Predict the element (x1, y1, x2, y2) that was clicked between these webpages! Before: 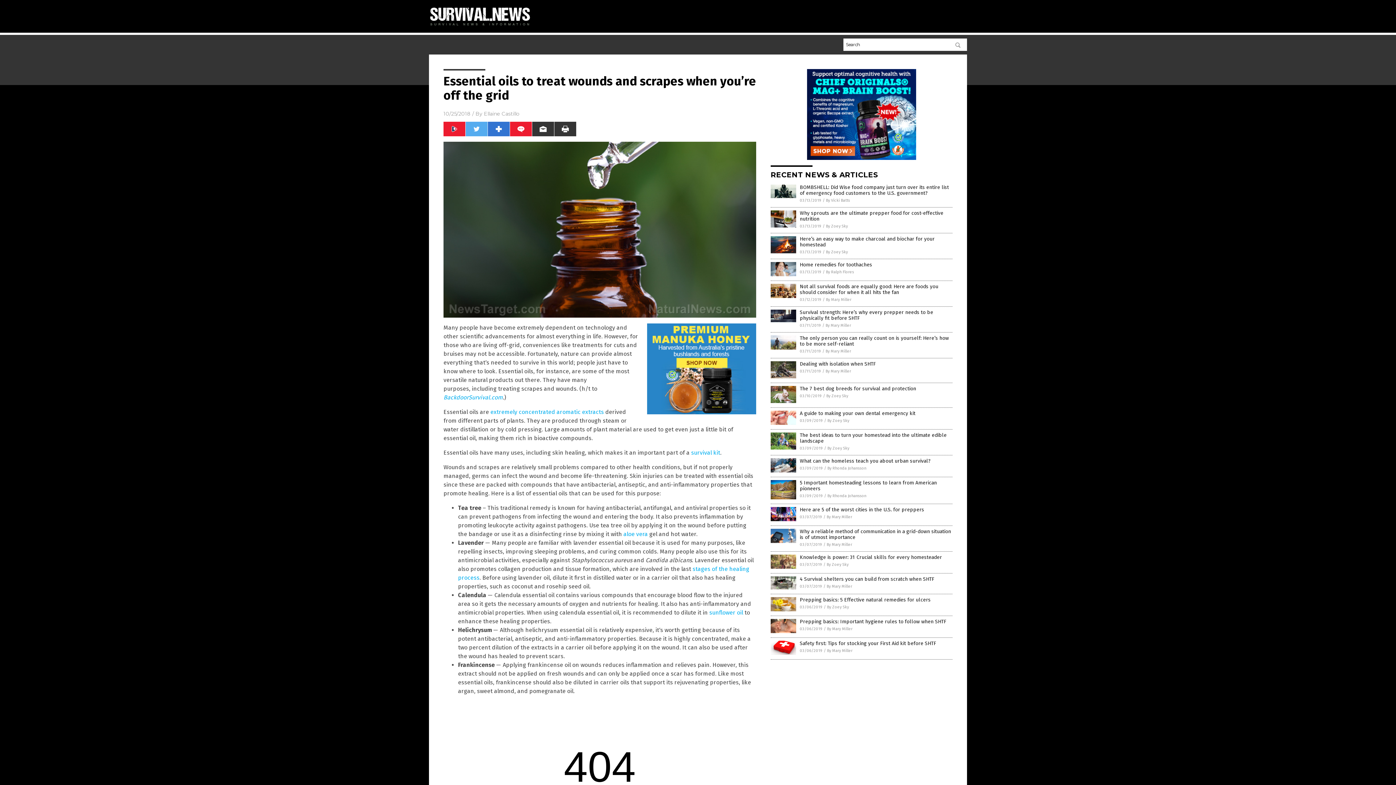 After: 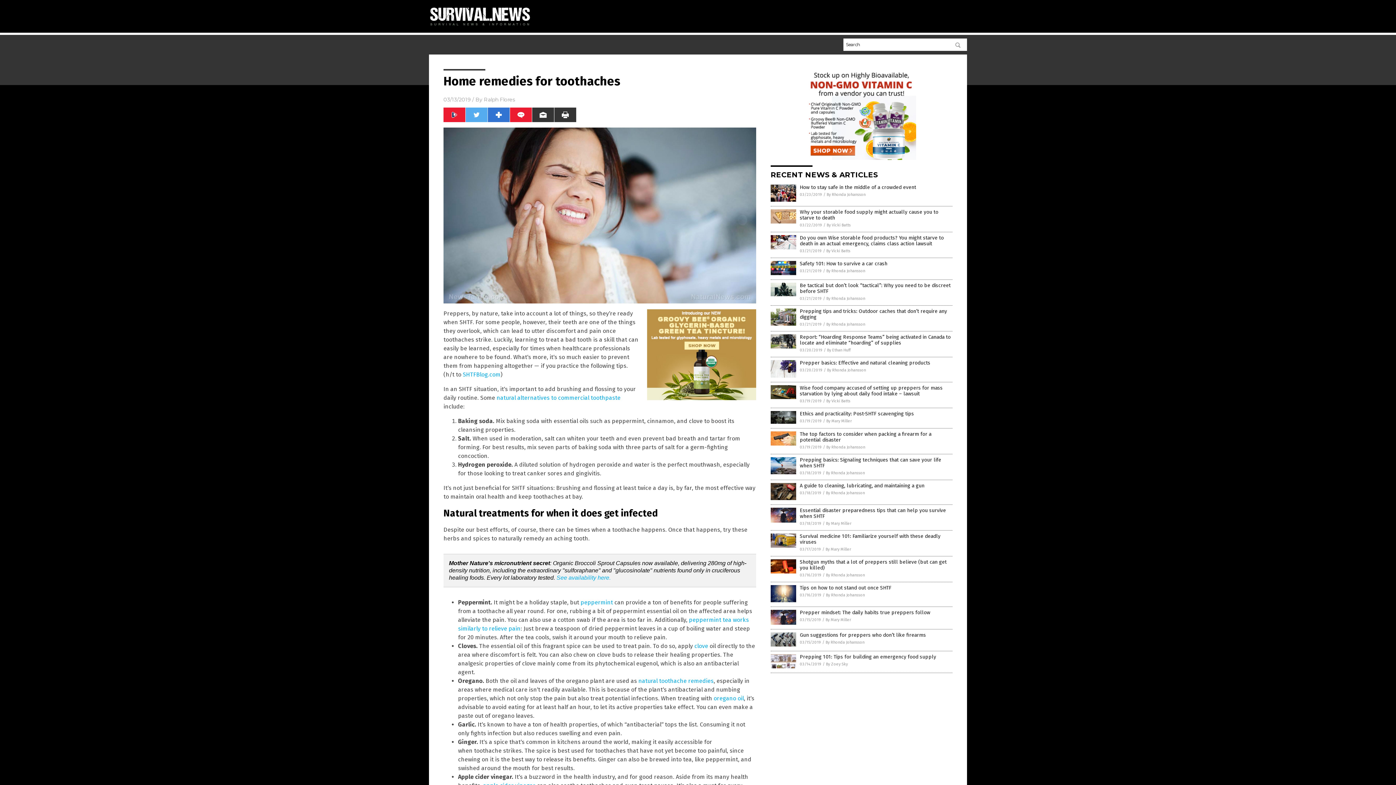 Action: label: Home remedies for toothaches bbox: (800, 261, 872, 267)